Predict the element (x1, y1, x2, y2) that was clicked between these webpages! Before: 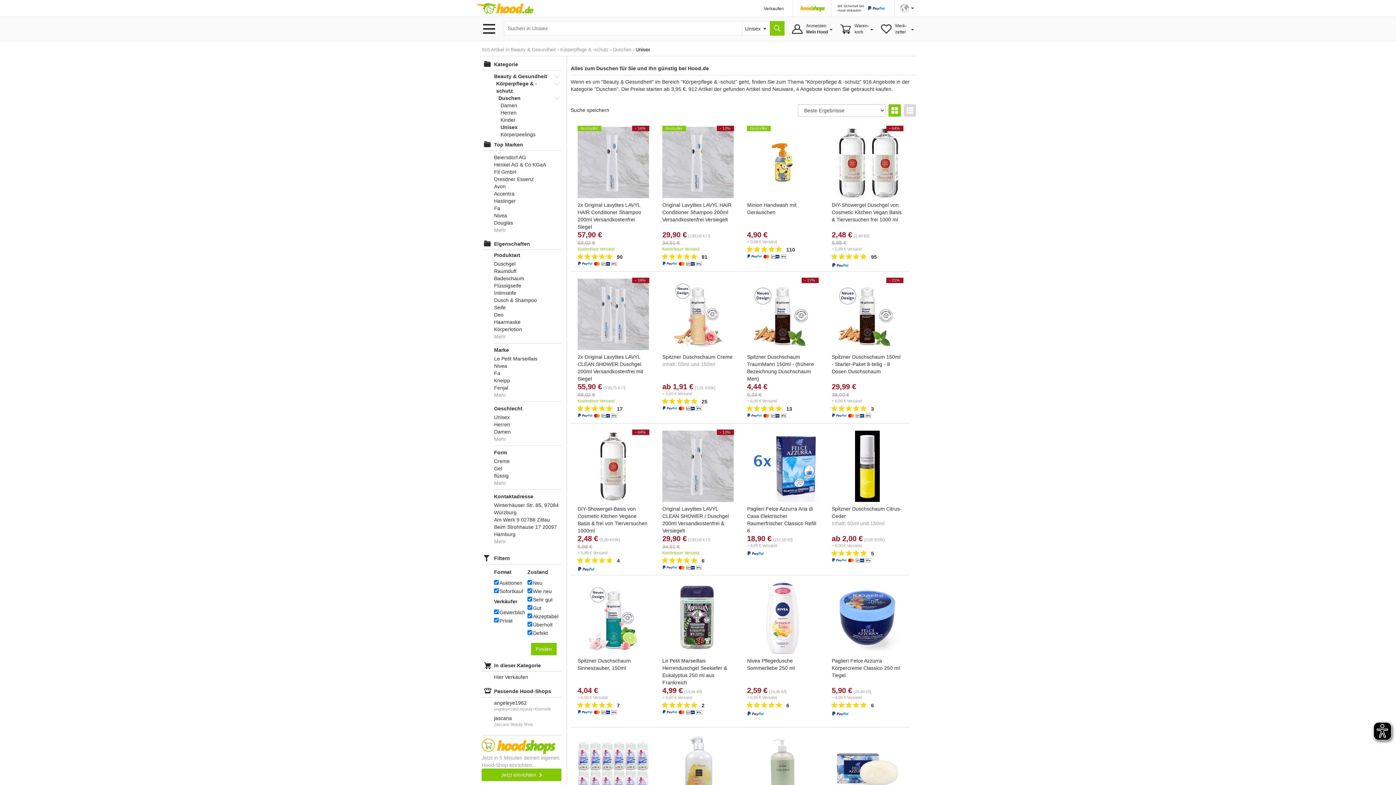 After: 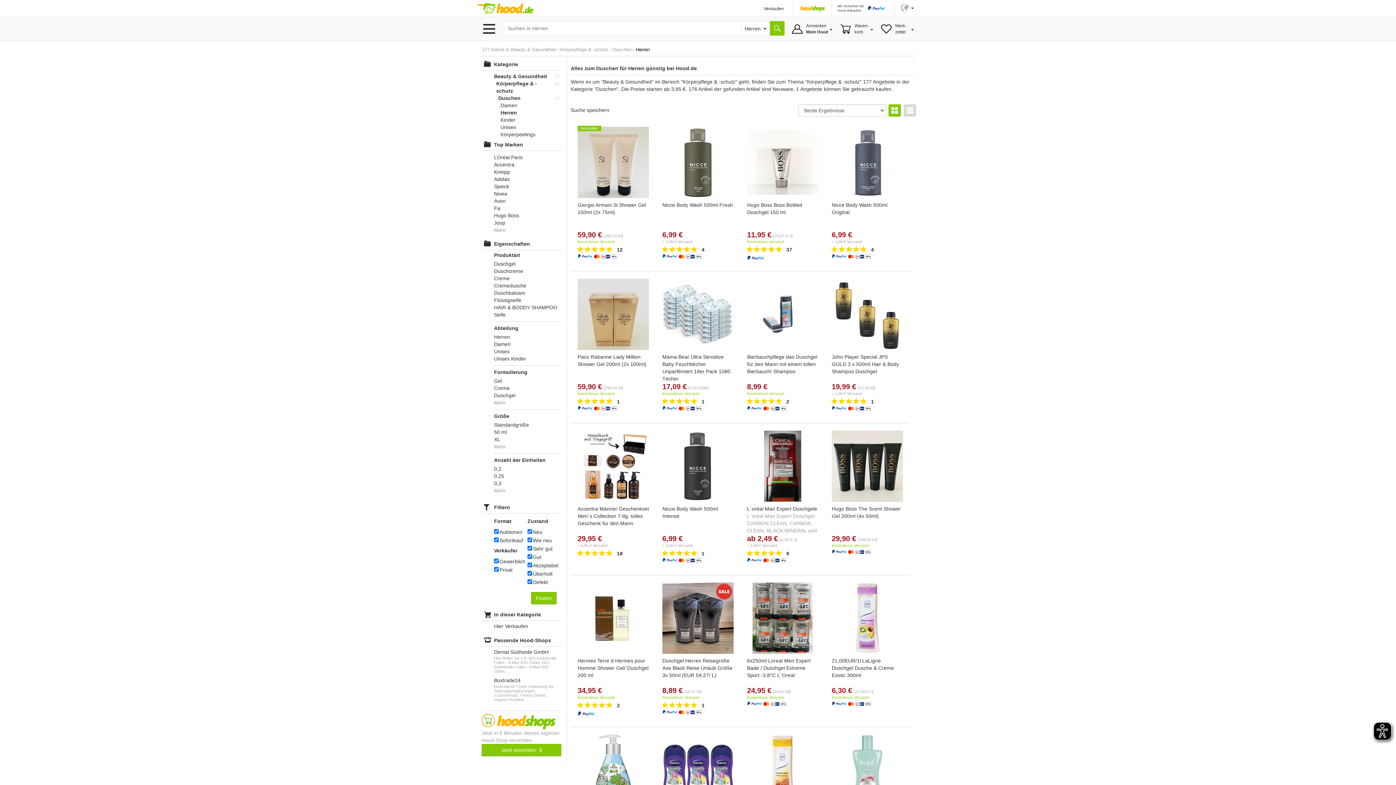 Action: bbox: (500, 109, 552, 116) label: Herren